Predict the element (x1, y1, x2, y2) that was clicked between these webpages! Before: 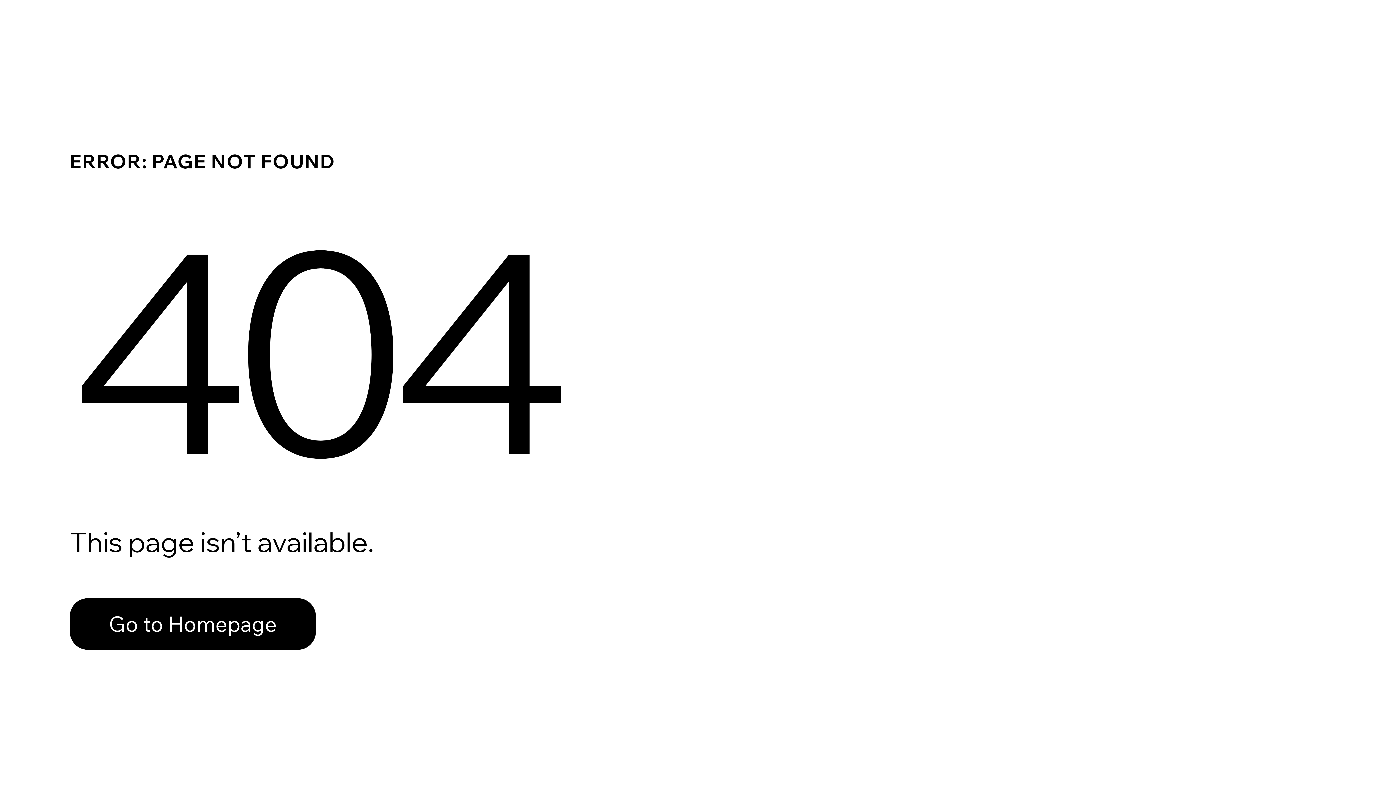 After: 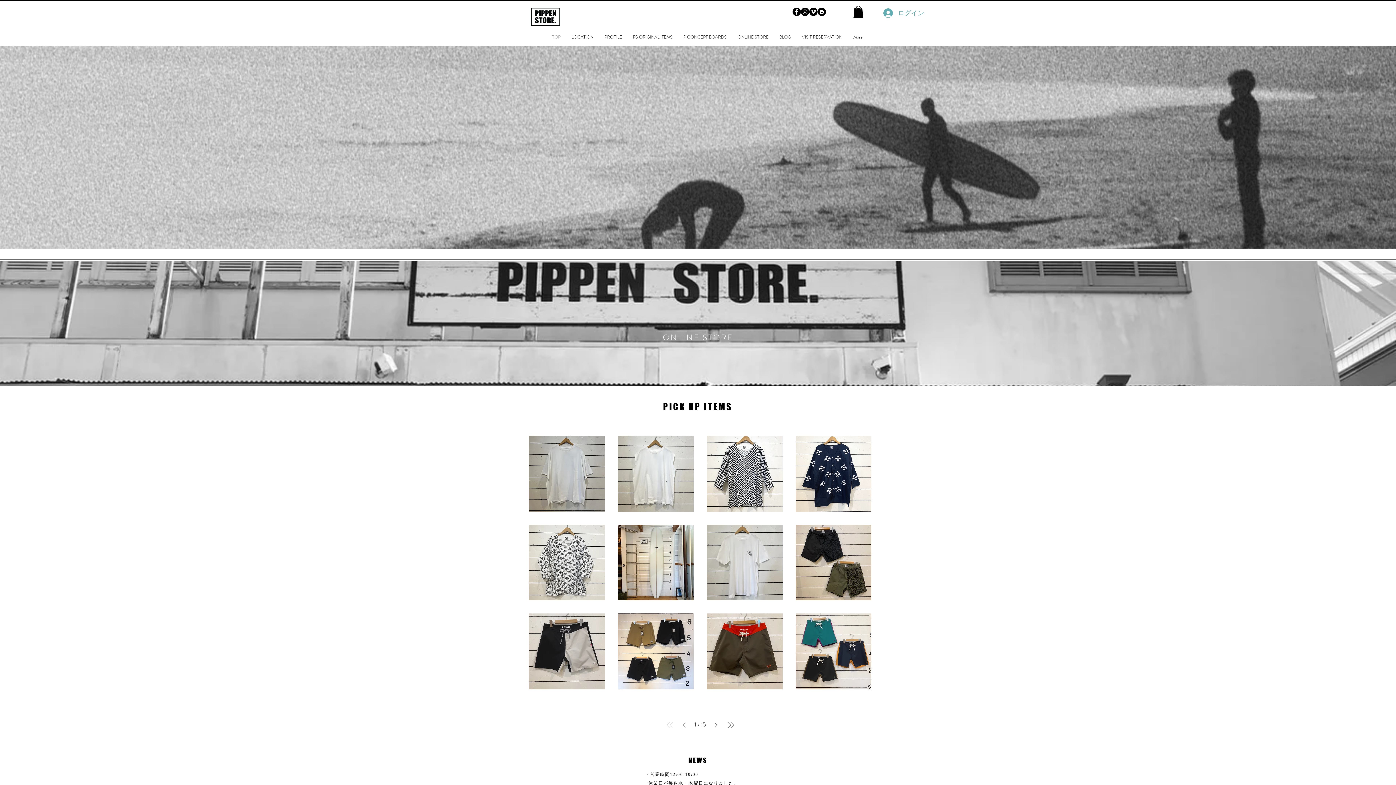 Action: bbox: (69, 582, 768, 659) label: Go to Homepage